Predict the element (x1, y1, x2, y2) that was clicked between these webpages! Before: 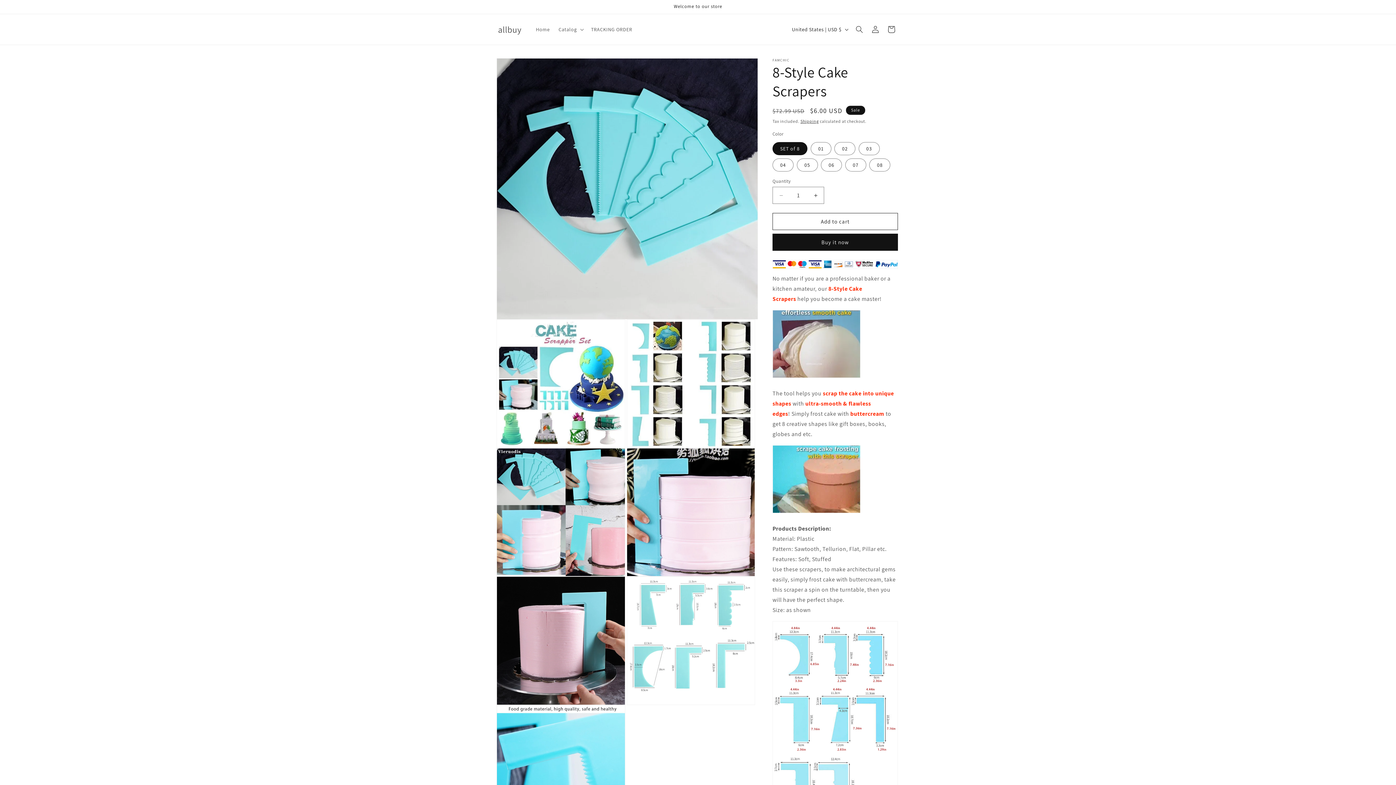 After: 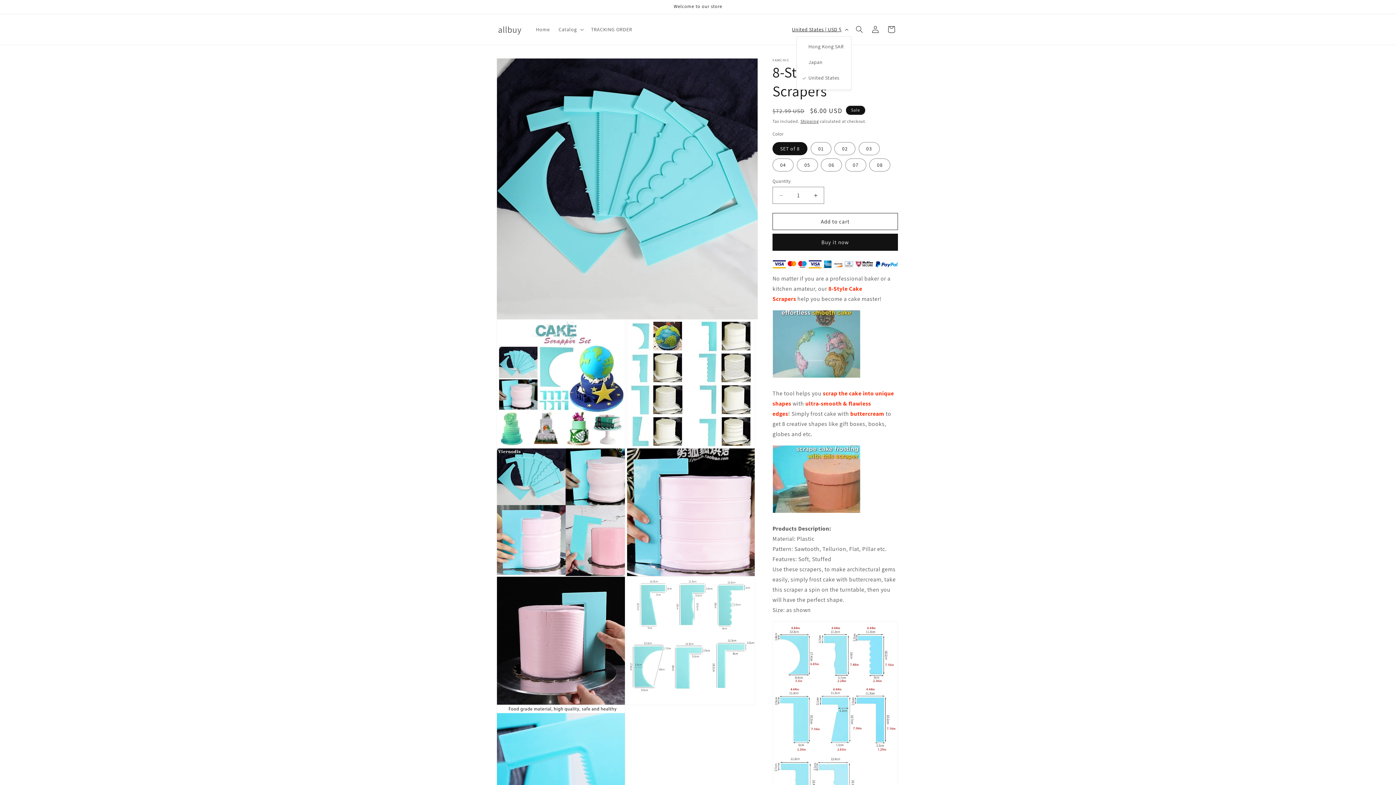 Action: label: United States | USD $ bbox: (787, 22, 851, 36)